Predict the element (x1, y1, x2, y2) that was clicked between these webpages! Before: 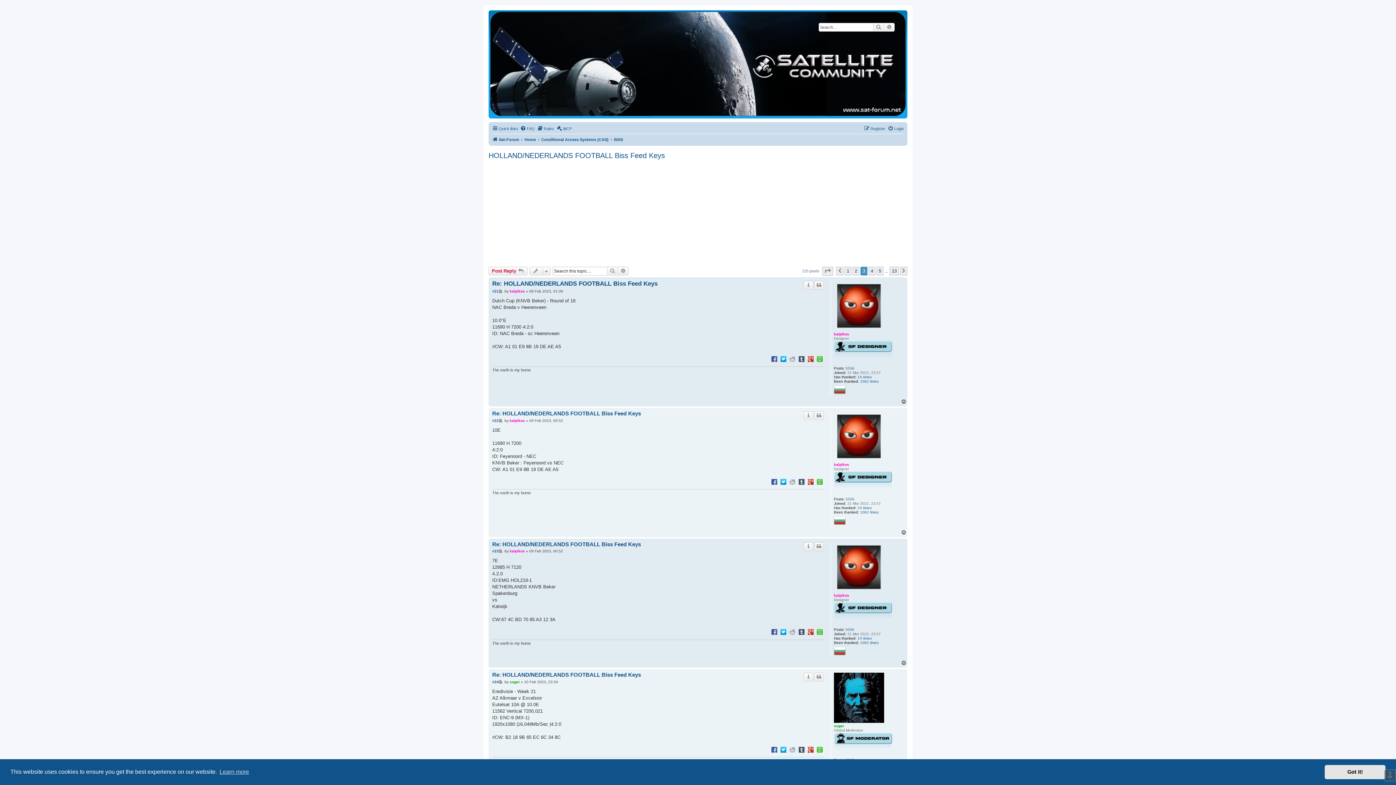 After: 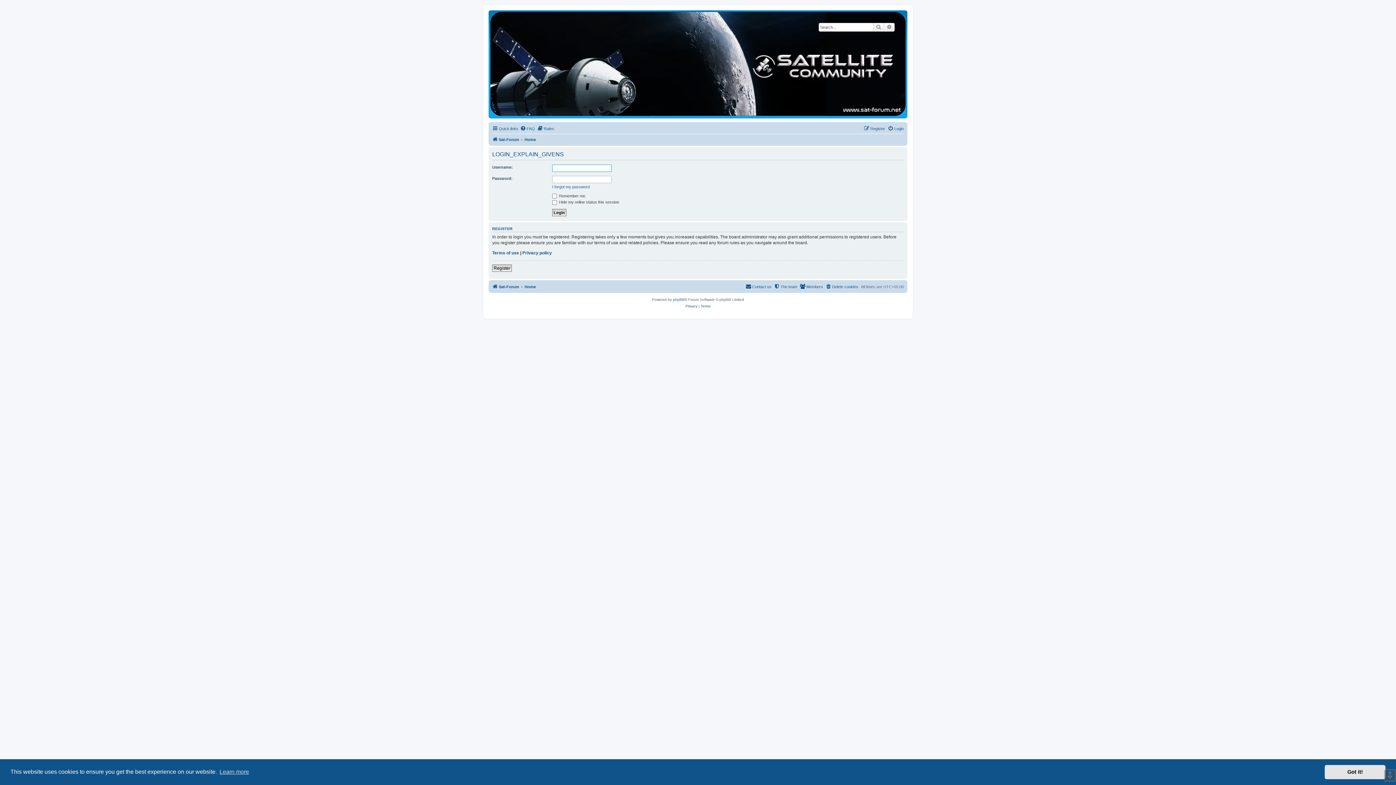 Action: label: 14 times bbox: (857, 506, 872, 510)